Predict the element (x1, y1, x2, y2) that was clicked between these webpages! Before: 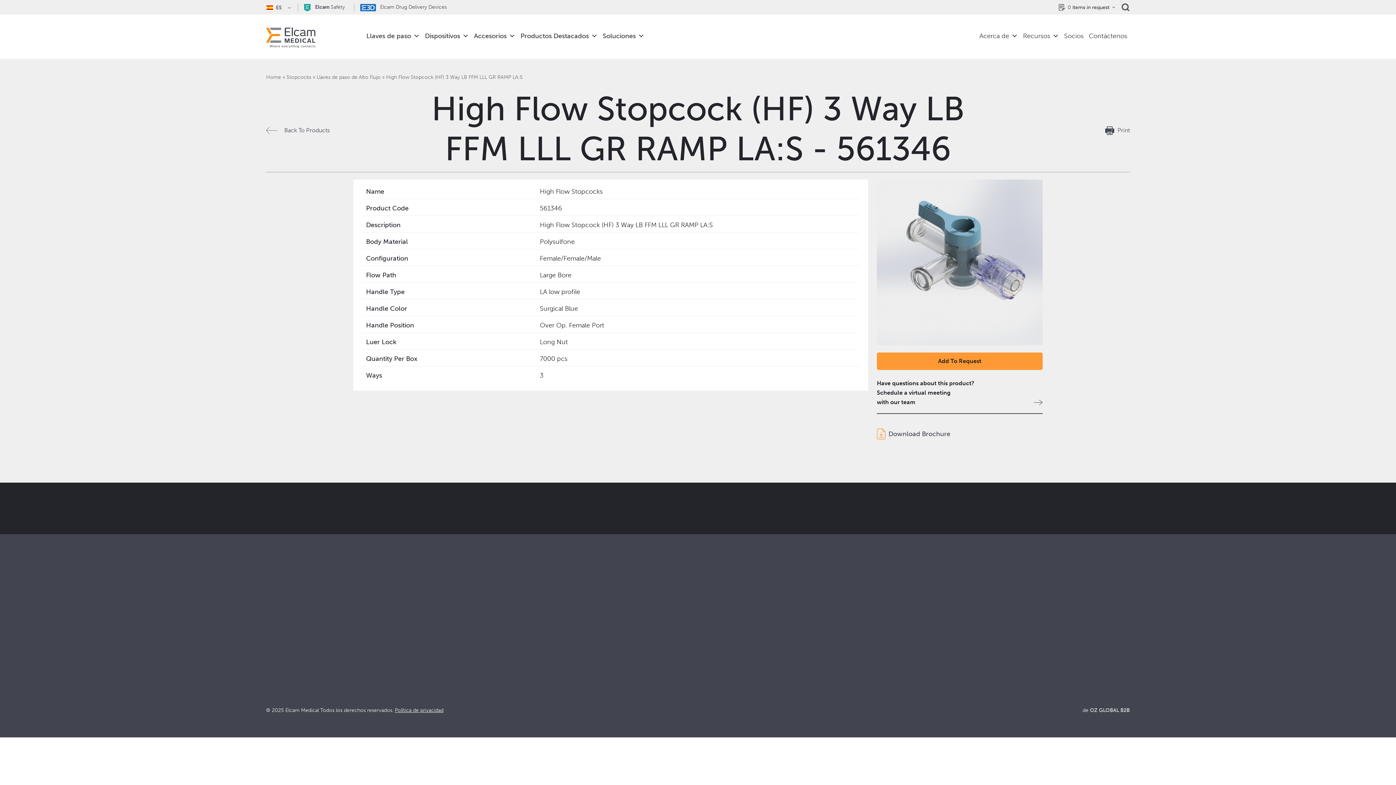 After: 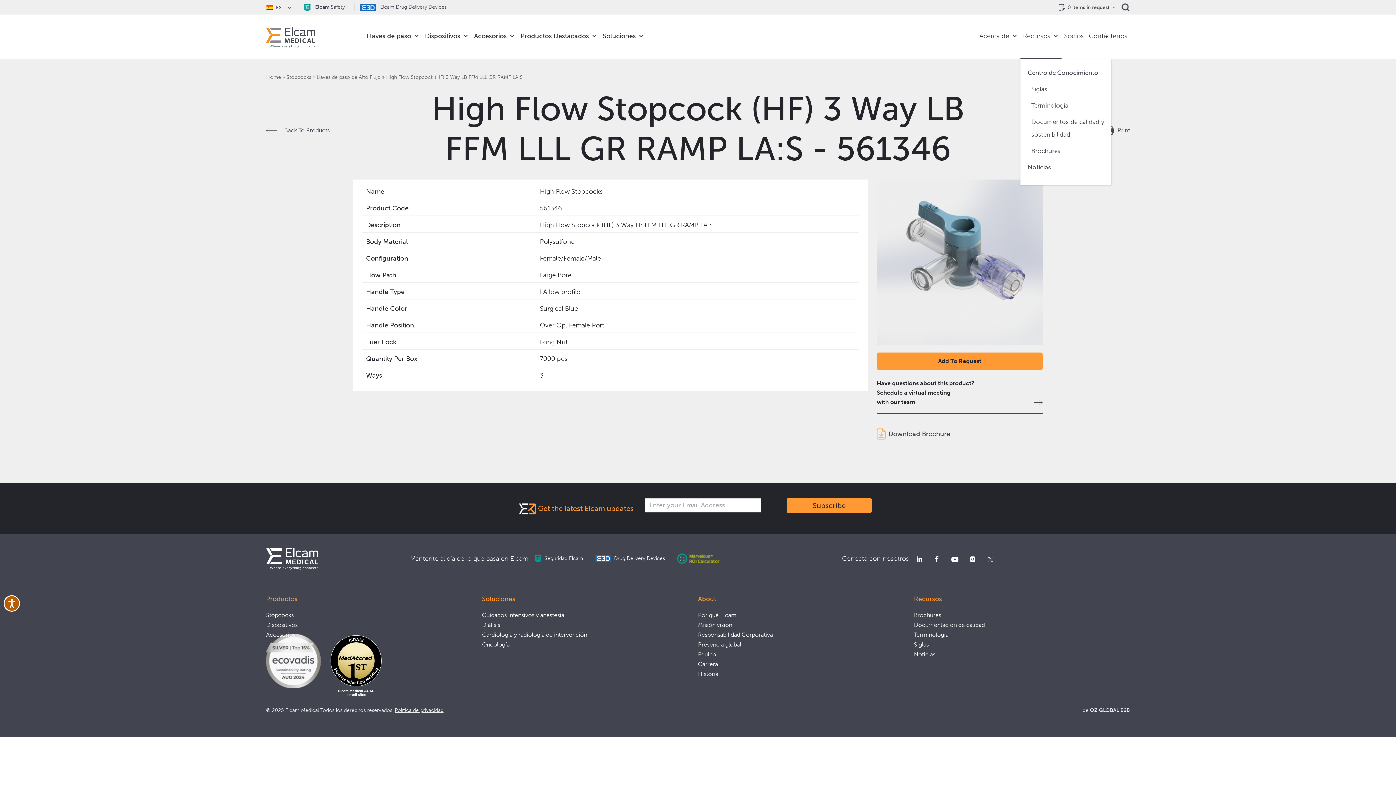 Action: bbox: (1020, 16, 1061, 58) label: Recursos